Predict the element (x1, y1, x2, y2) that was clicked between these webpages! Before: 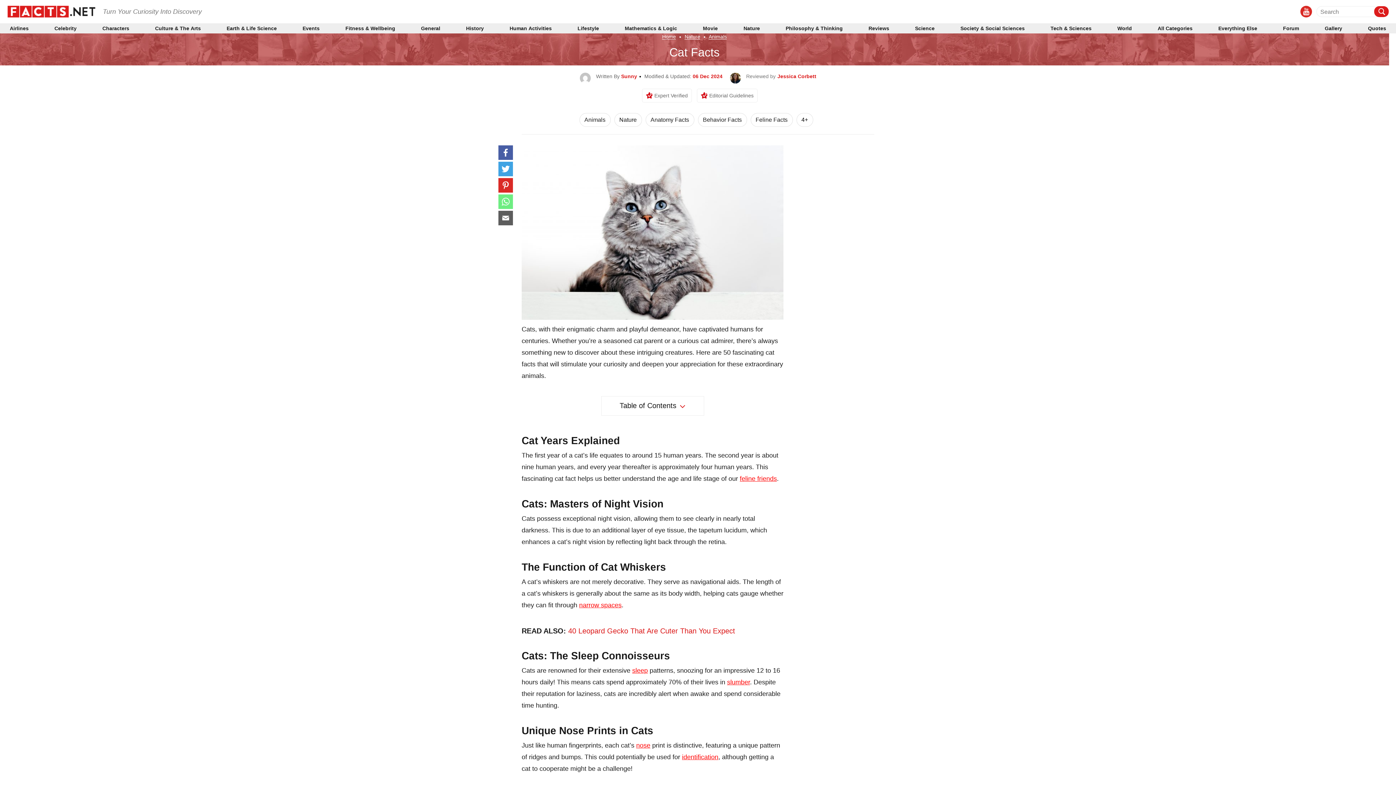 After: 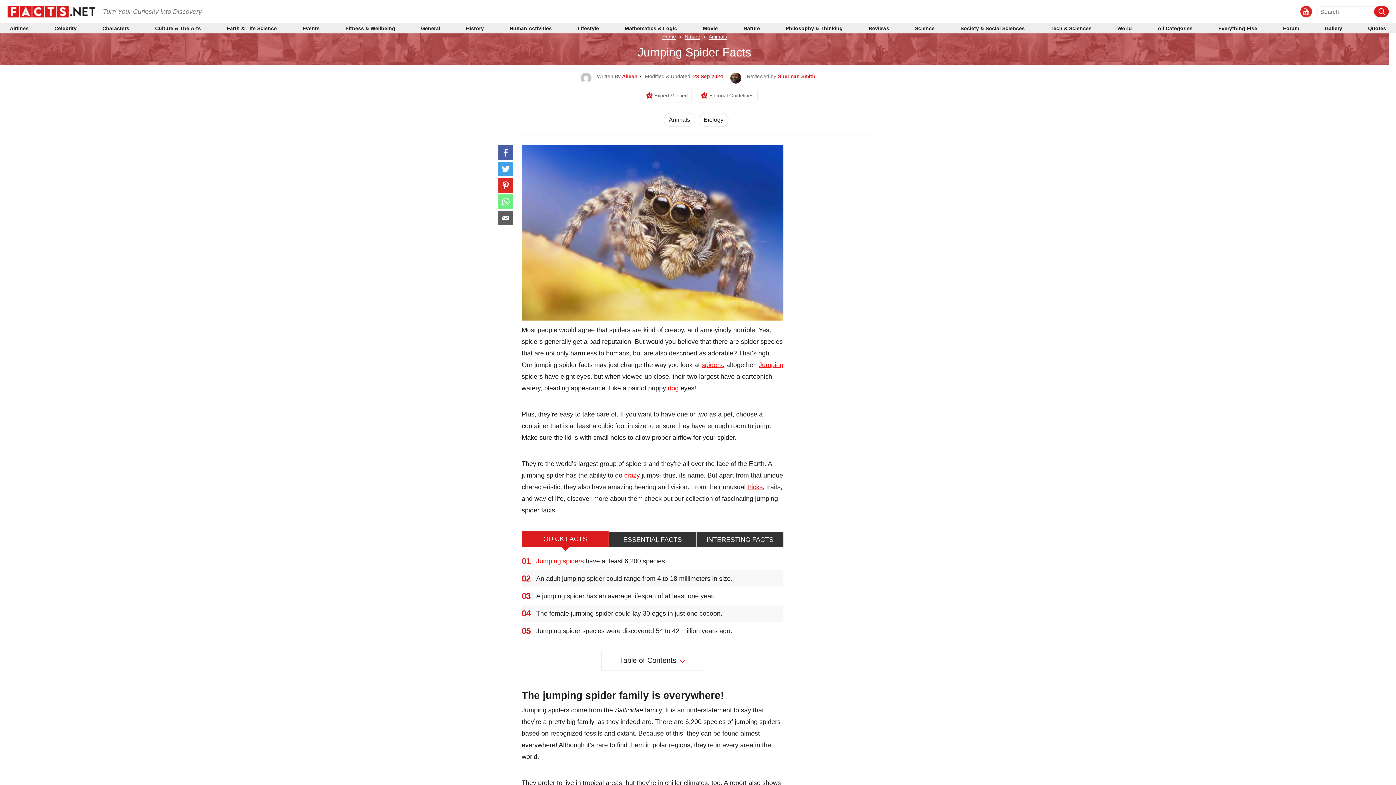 Action: bbox: (579, 601, 621, 609) label: narrow spaces